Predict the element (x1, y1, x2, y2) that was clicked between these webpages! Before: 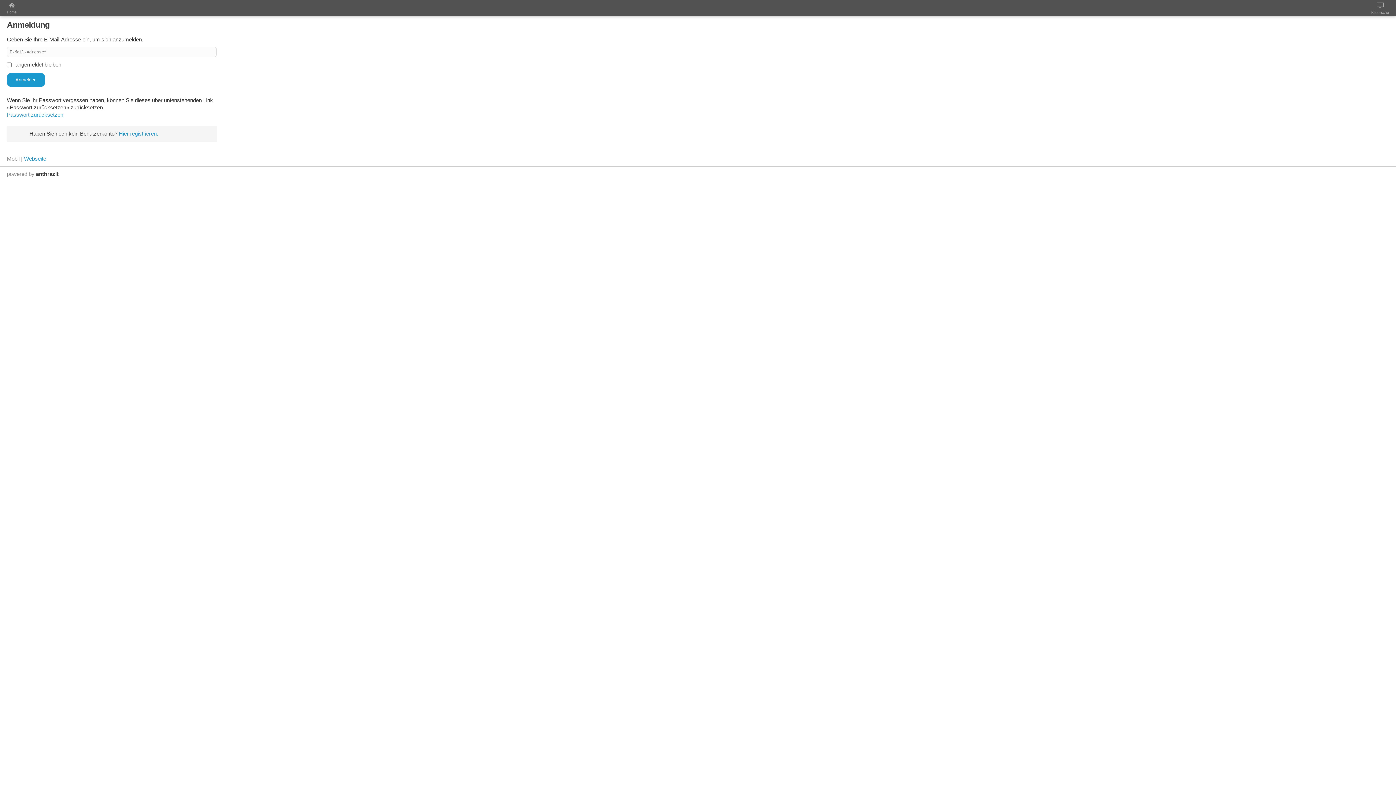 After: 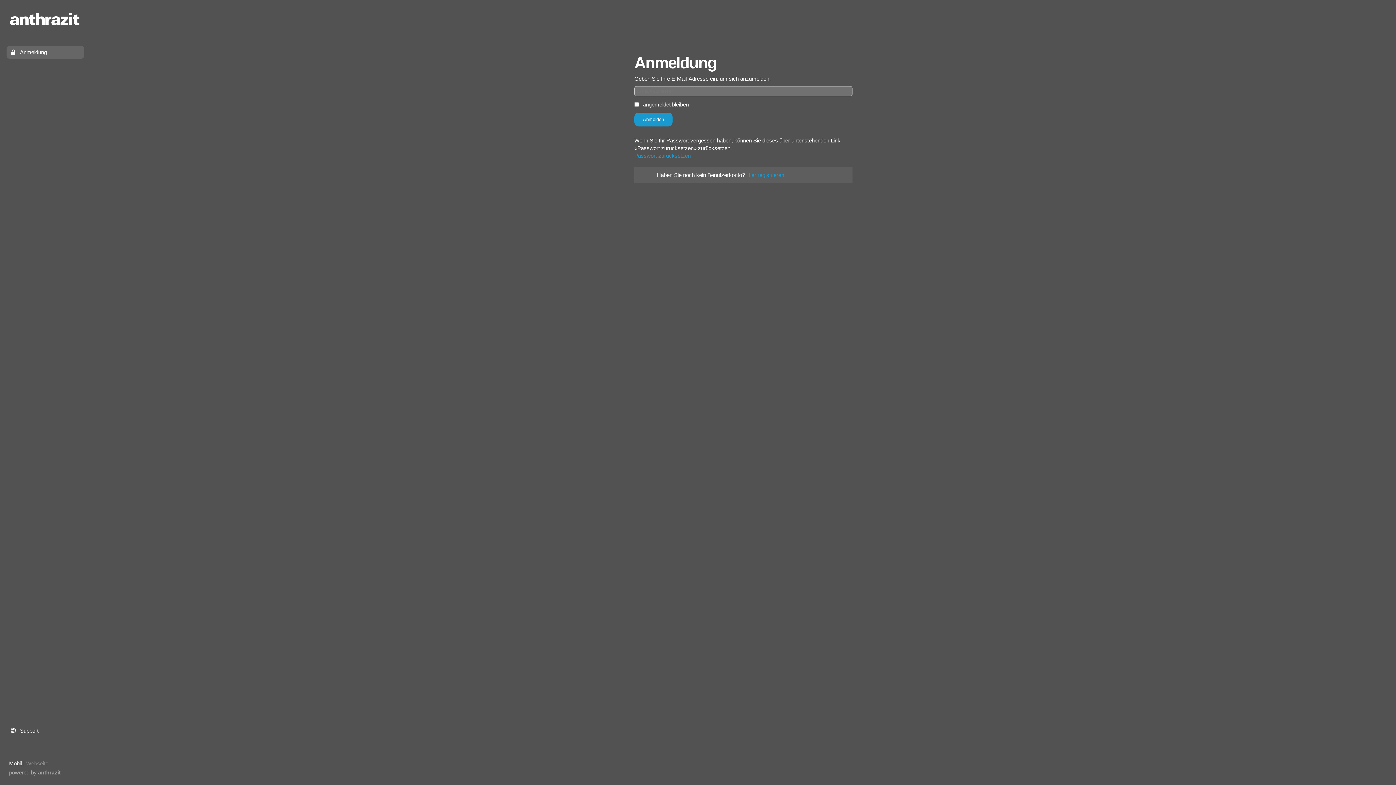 Action: bbox: (28, 170, 34, 177) label: by